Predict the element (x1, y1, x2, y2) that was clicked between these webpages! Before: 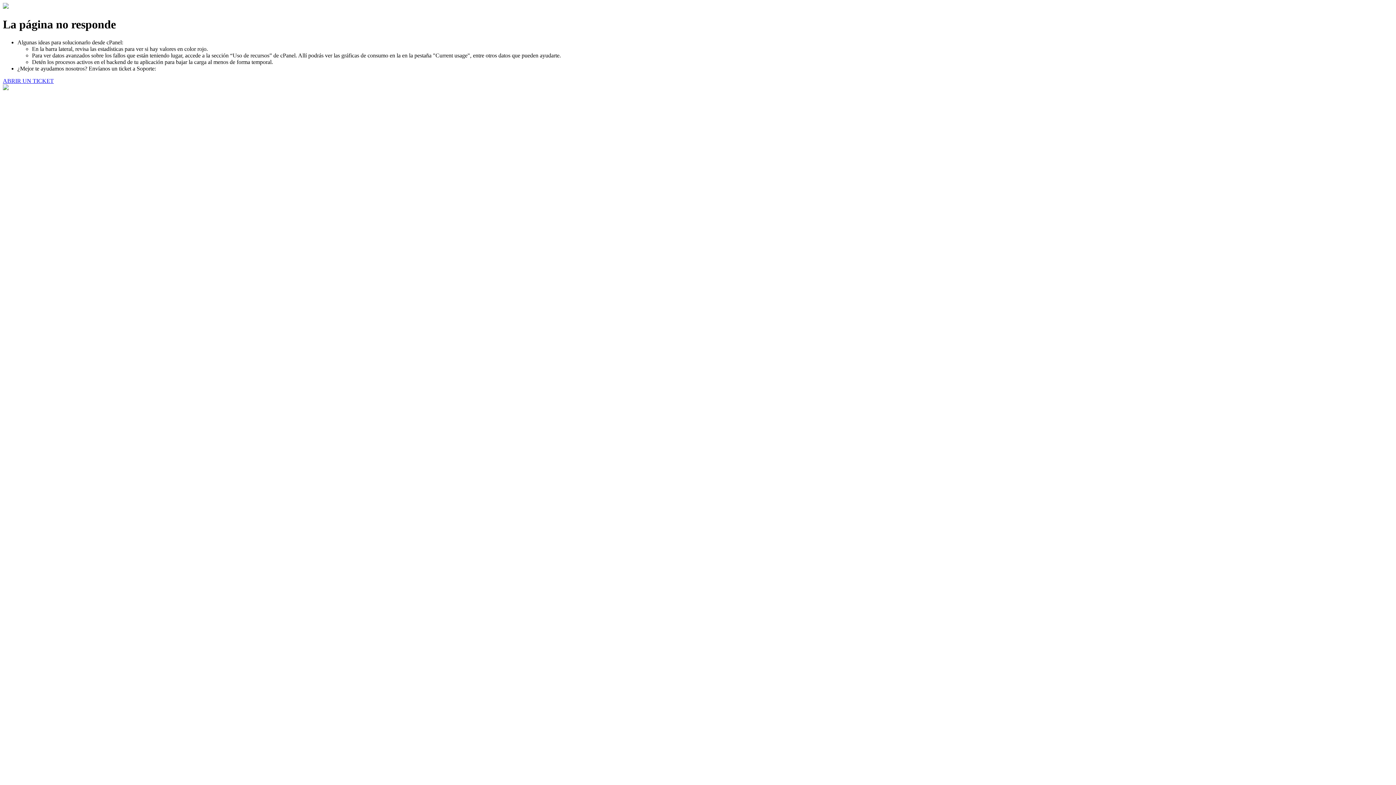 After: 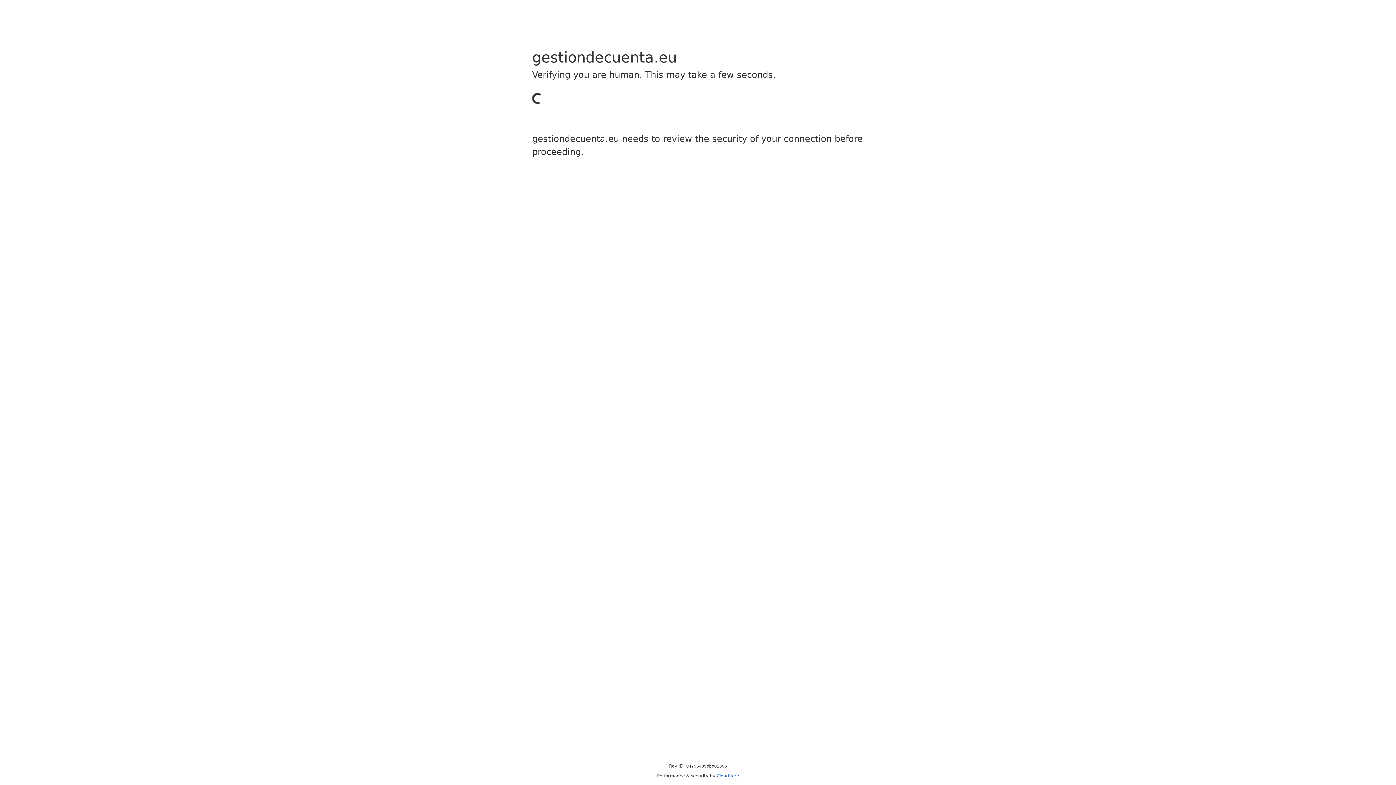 Action: bbox: (2, 77, 53, 83) label: ABRIR UN TICKET